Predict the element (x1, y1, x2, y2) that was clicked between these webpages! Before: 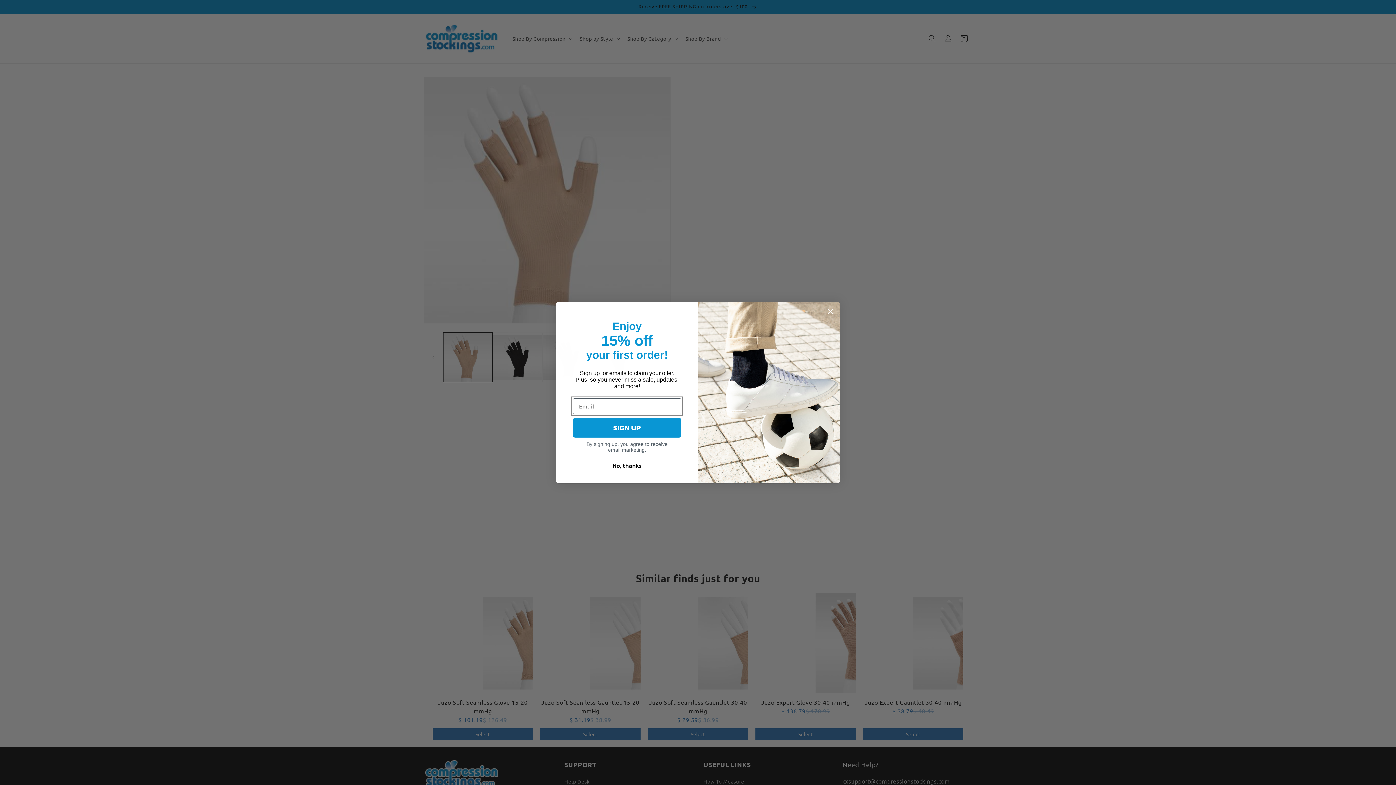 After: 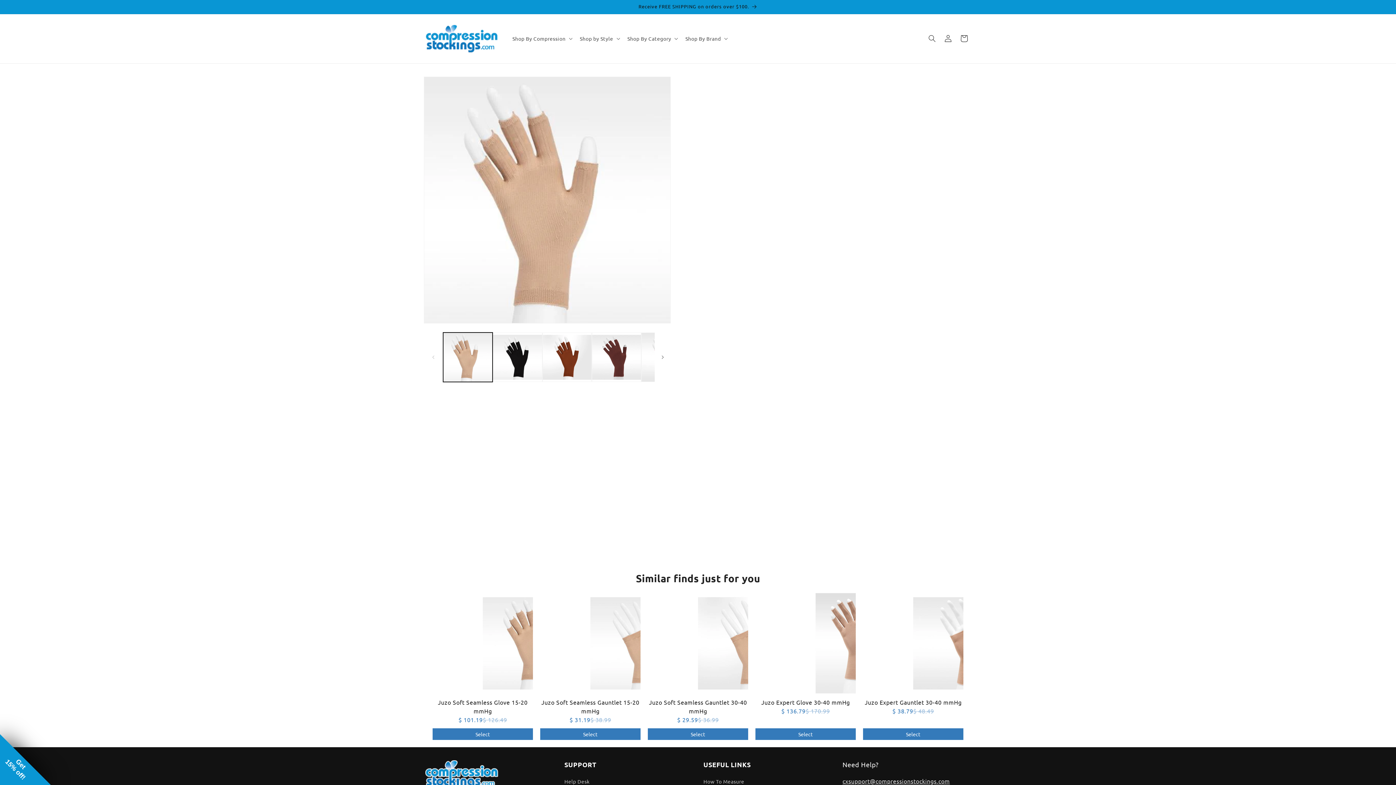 Action: bbox: (824, 304, 837, 317) label: Close dialog